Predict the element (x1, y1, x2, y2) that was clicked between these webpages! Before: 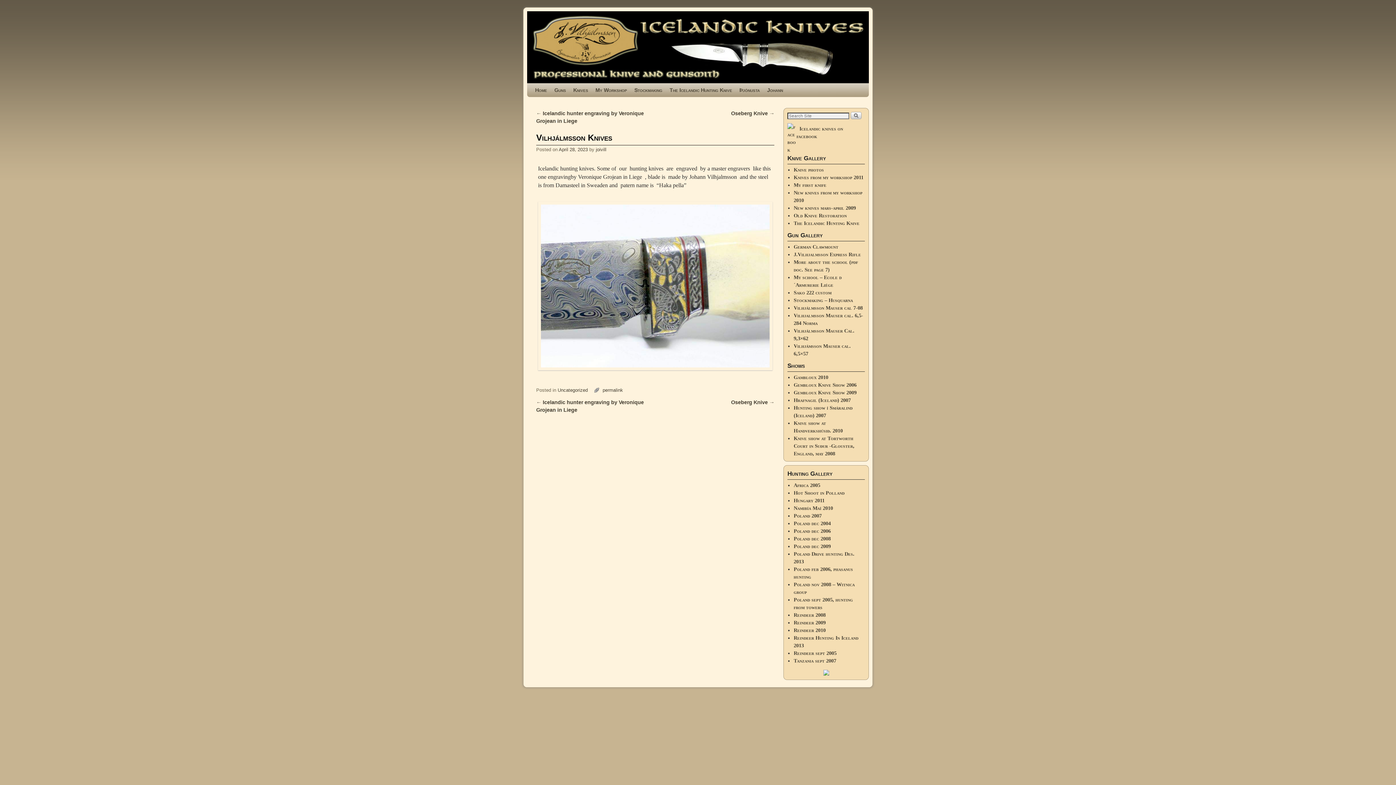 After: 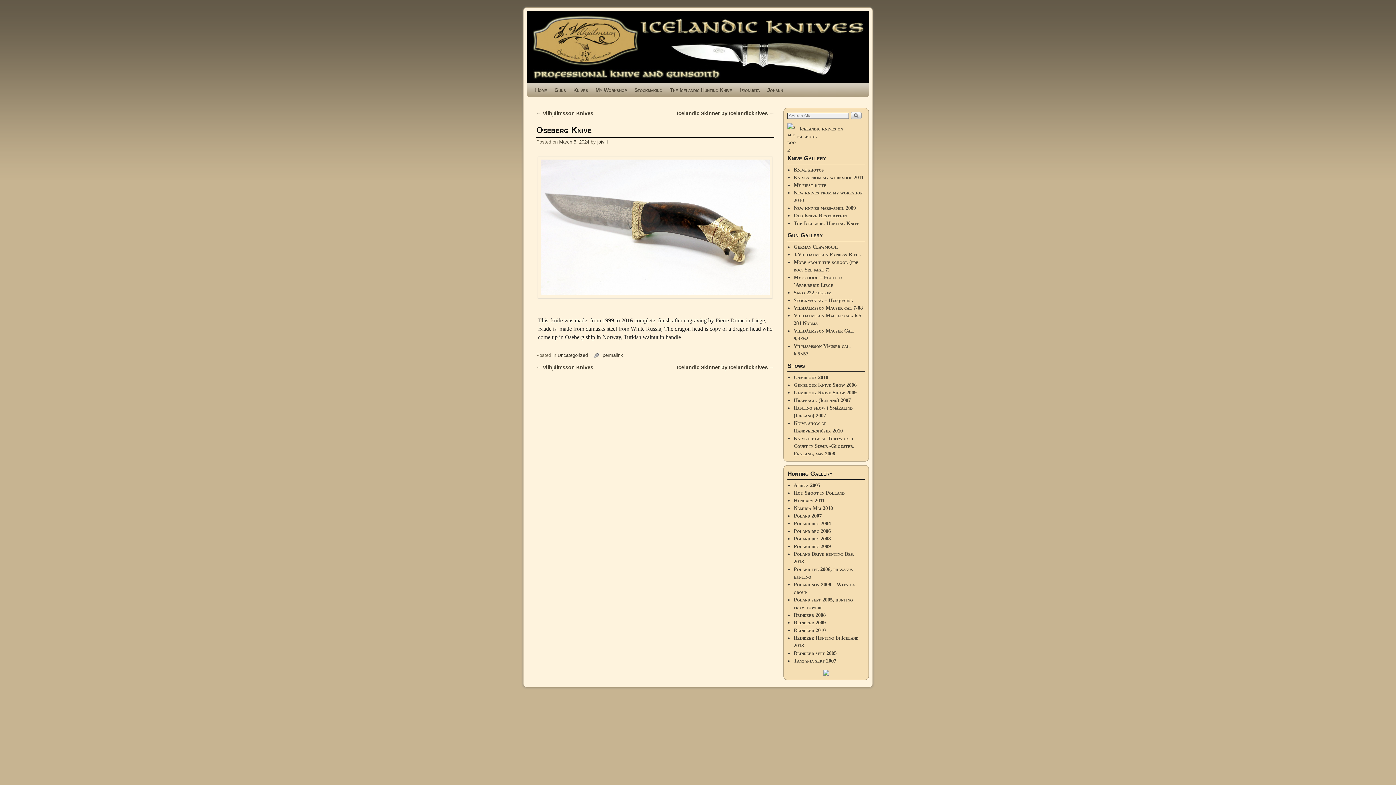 Action: label: Oseberg Knive → bbox: (731, 110, 774, 116)